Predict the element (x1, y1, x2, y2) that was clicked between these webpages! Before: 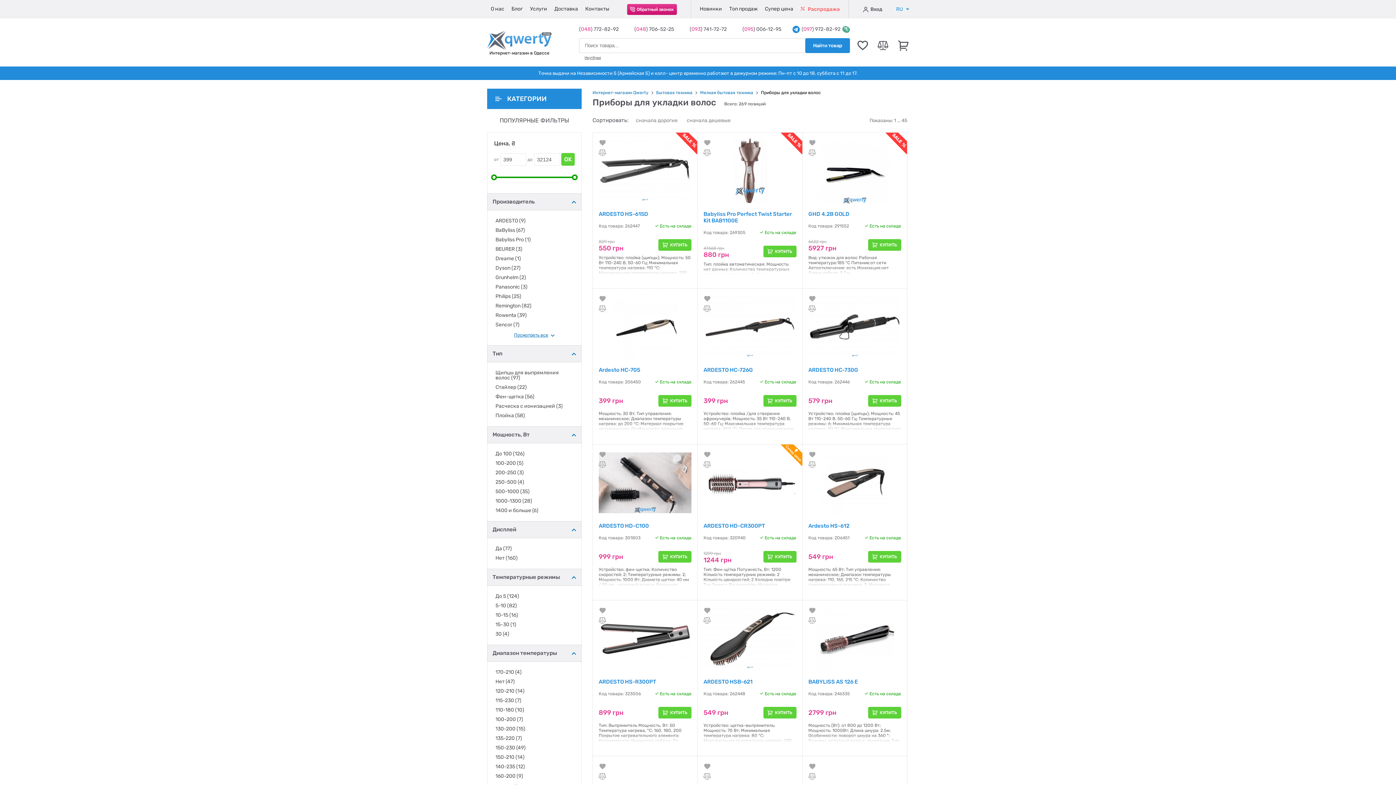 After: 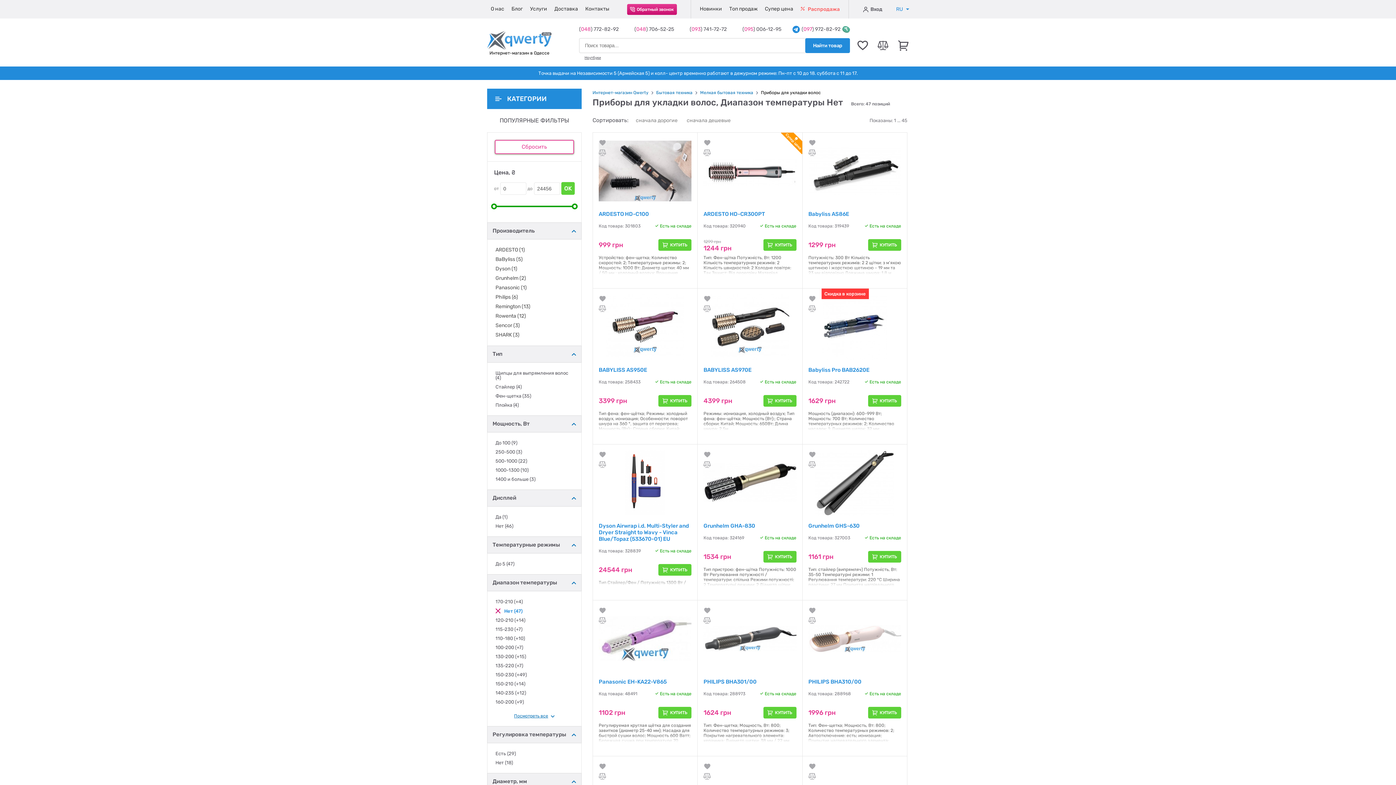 Action: label: Нет (47) bbox: (495, 679, 573, 684)